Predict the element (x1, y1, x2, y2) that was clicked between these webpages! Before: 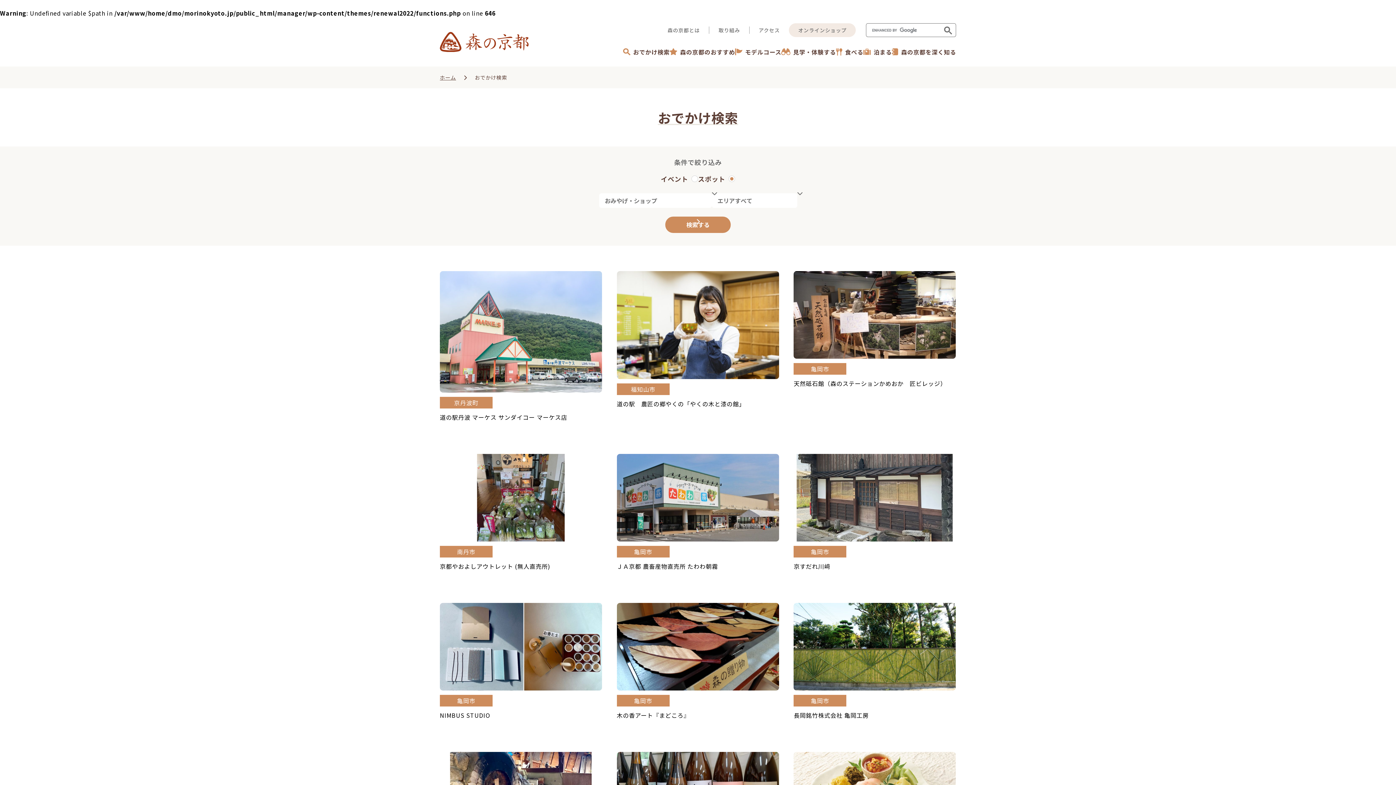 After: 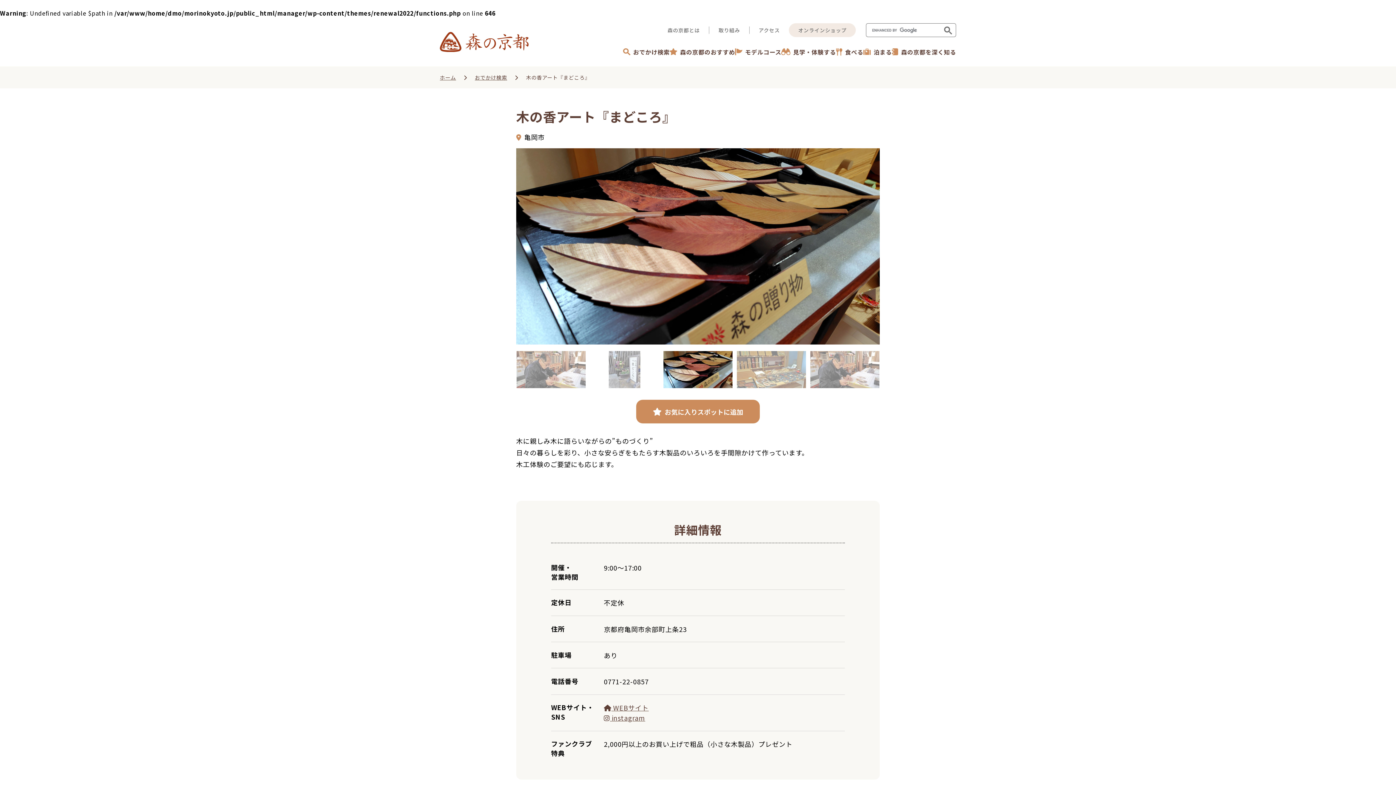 Action: bbox: (616, 603, 779, 728) label: ファンクラブ
特典あり

亀岡市

木の香アート『まどころ』